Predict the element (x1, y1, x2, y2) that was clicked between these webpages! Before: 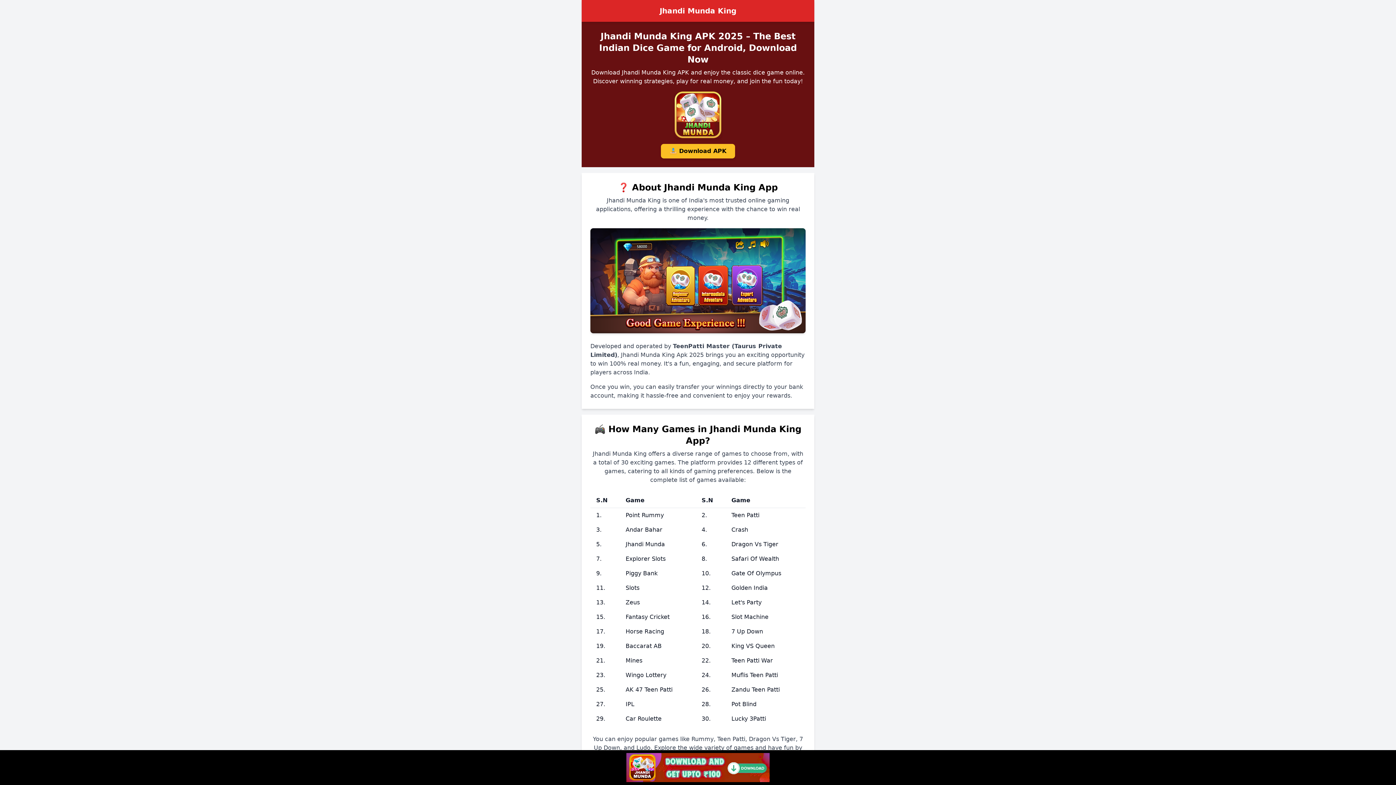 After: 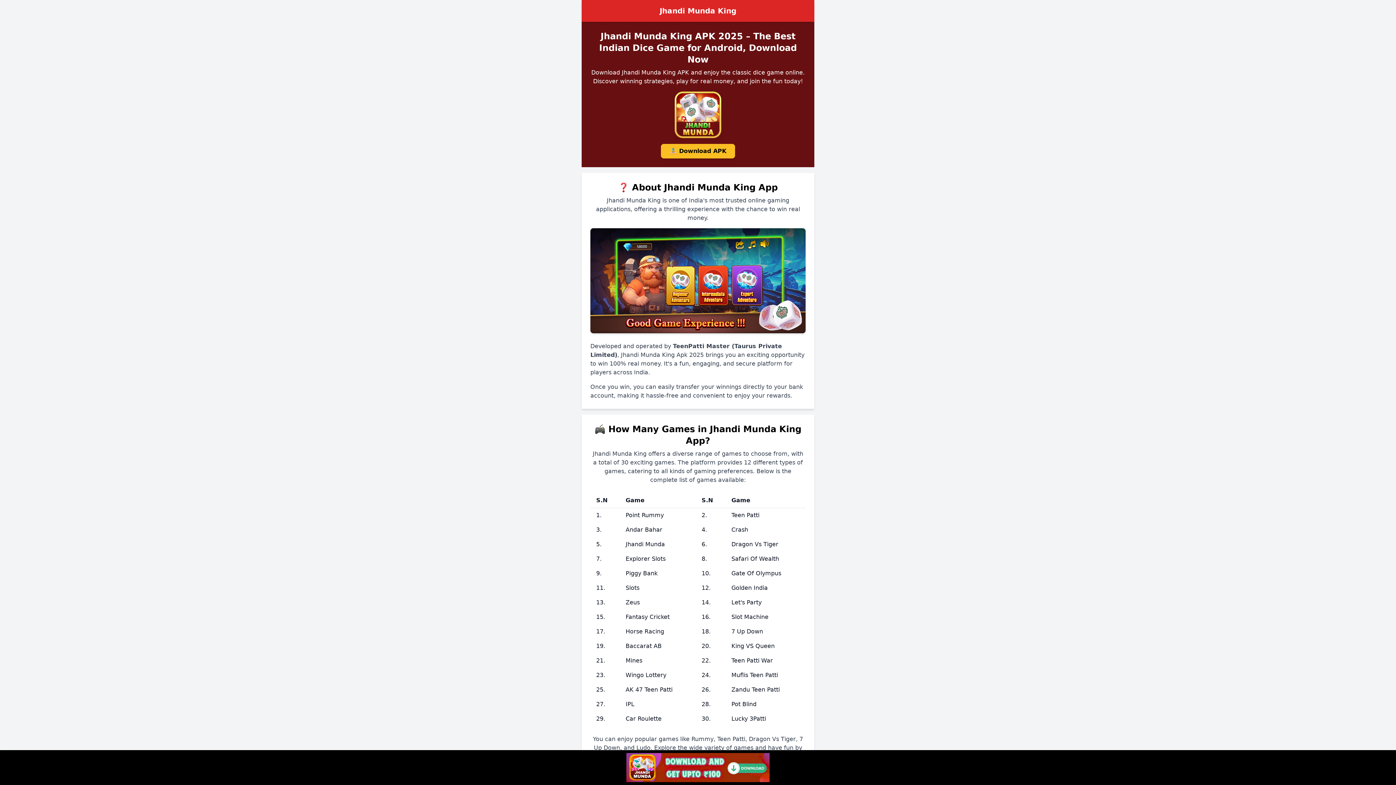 Action: bbox: (590, 228, 805, 333)